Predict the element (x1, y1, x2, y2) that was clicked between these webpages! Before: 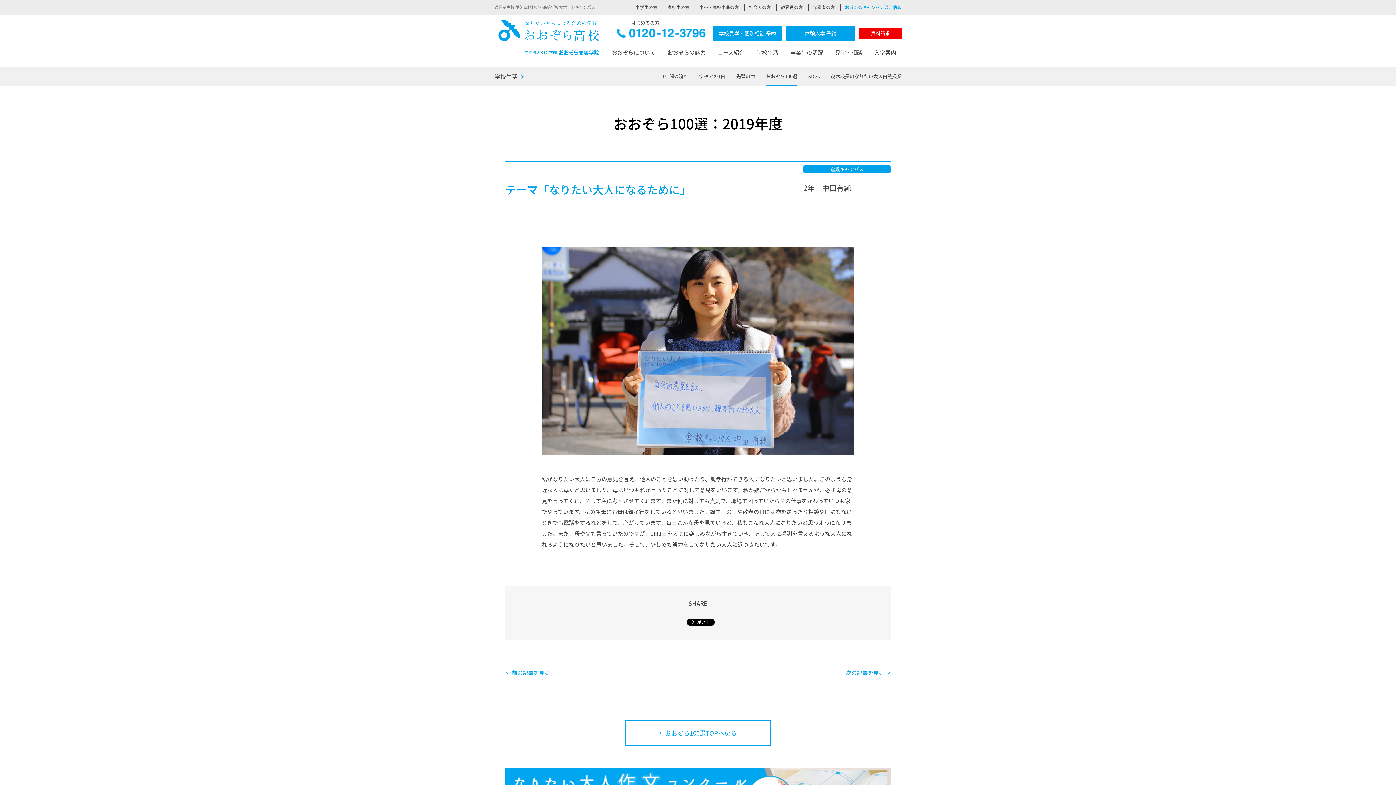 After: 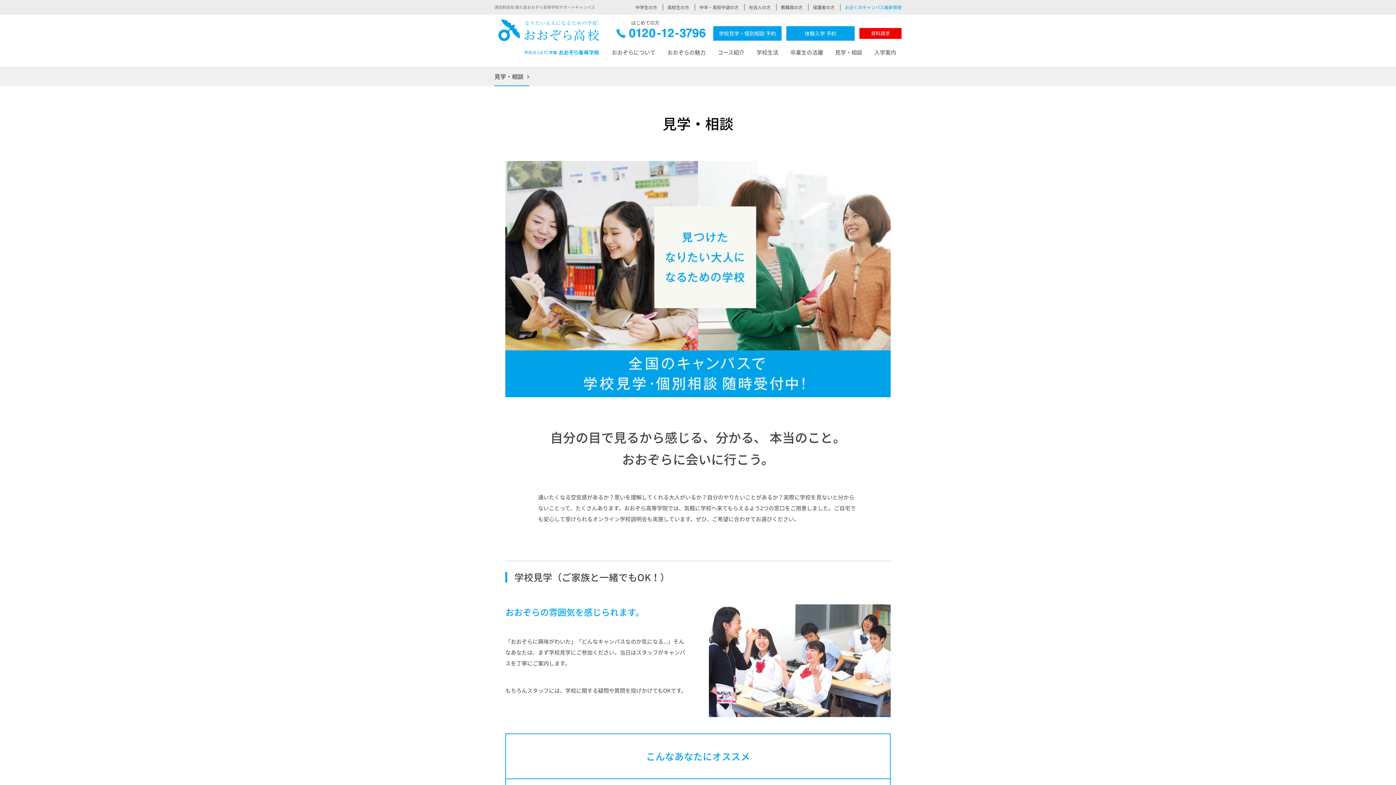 Action: label: 見学・相談 bbox: (835, 46, 862, 66)